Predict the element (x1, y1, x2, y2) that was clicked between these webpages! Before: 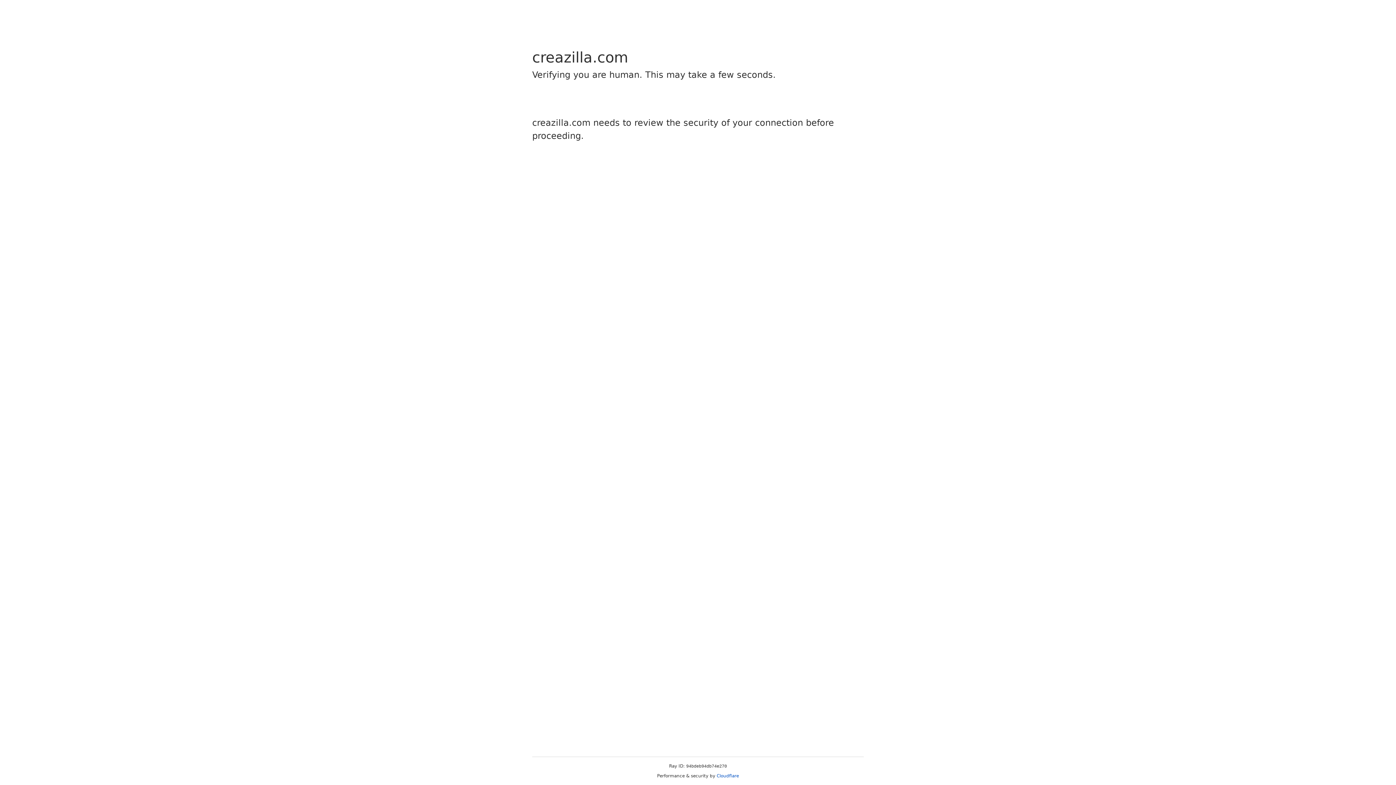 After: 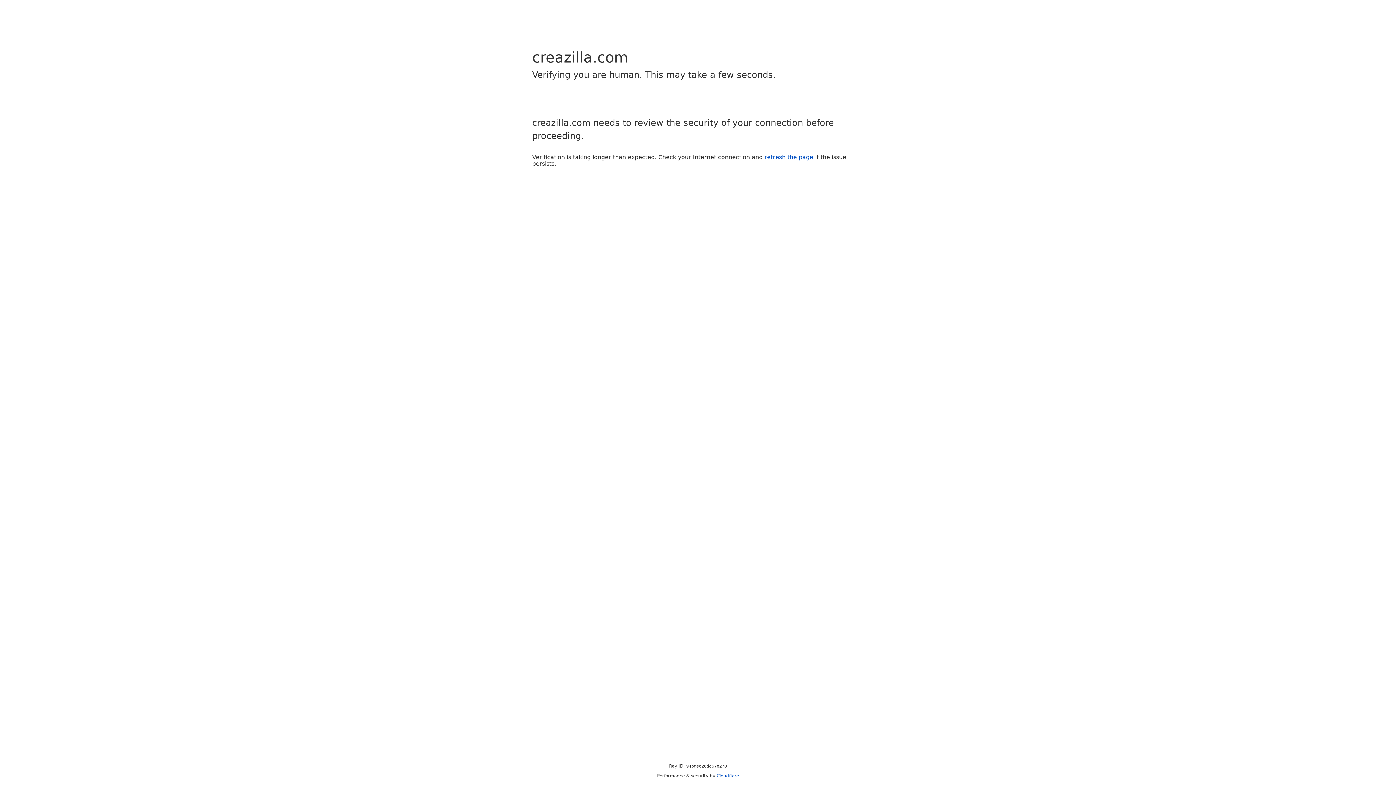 Action: label: Cloudflare bbox: (716, 773, 739, 778)